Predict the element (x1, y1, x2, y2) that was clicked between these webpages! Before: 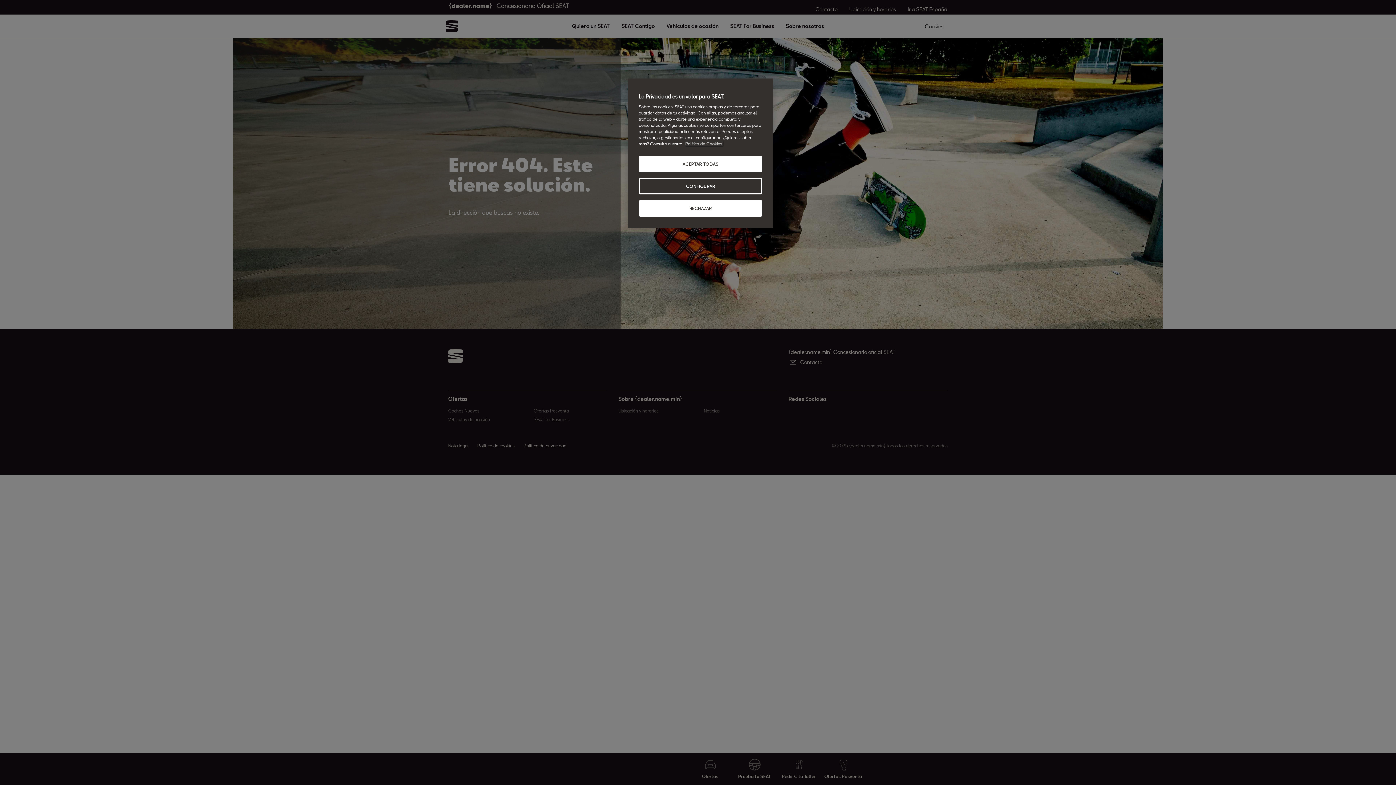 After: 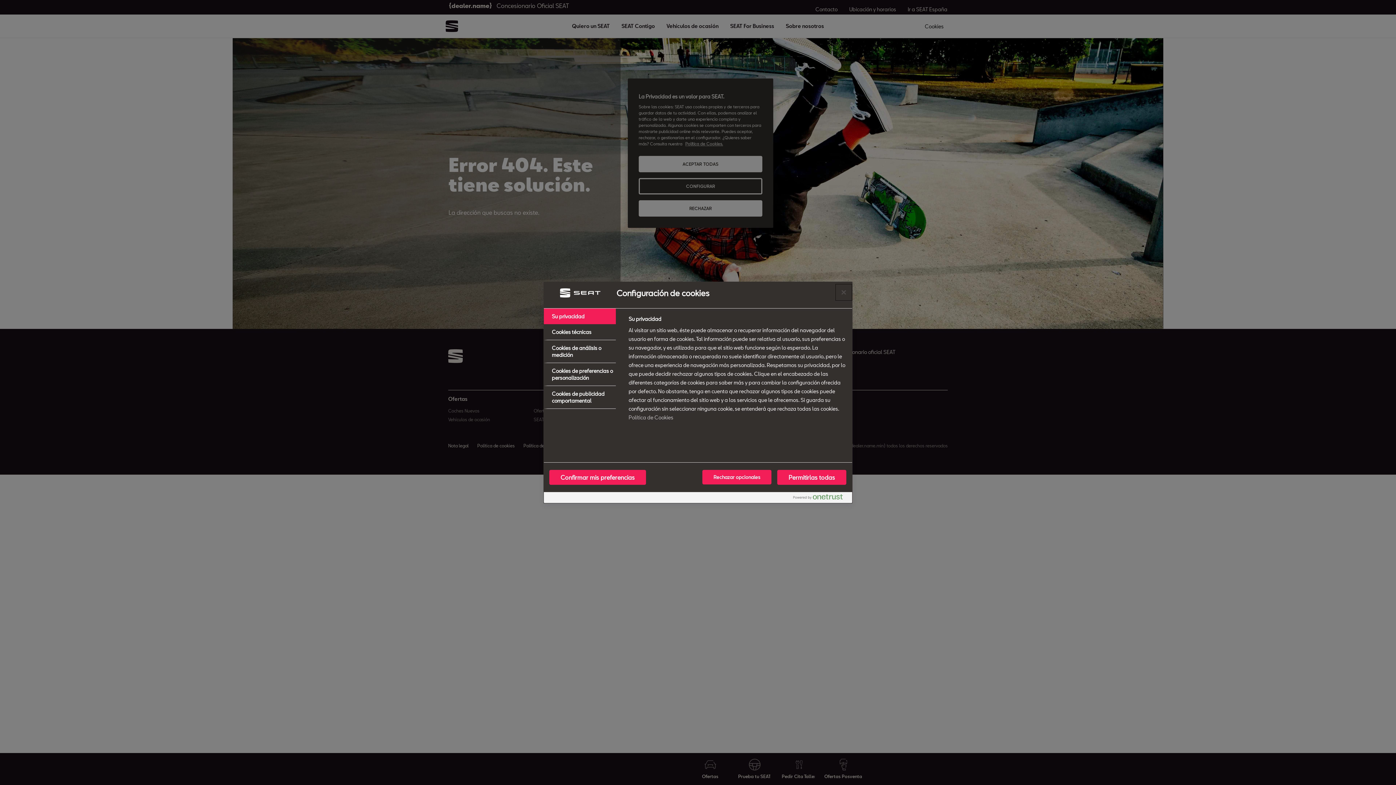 Action: bbox: (638, 178, 762, 194) label: CONFIGURAR